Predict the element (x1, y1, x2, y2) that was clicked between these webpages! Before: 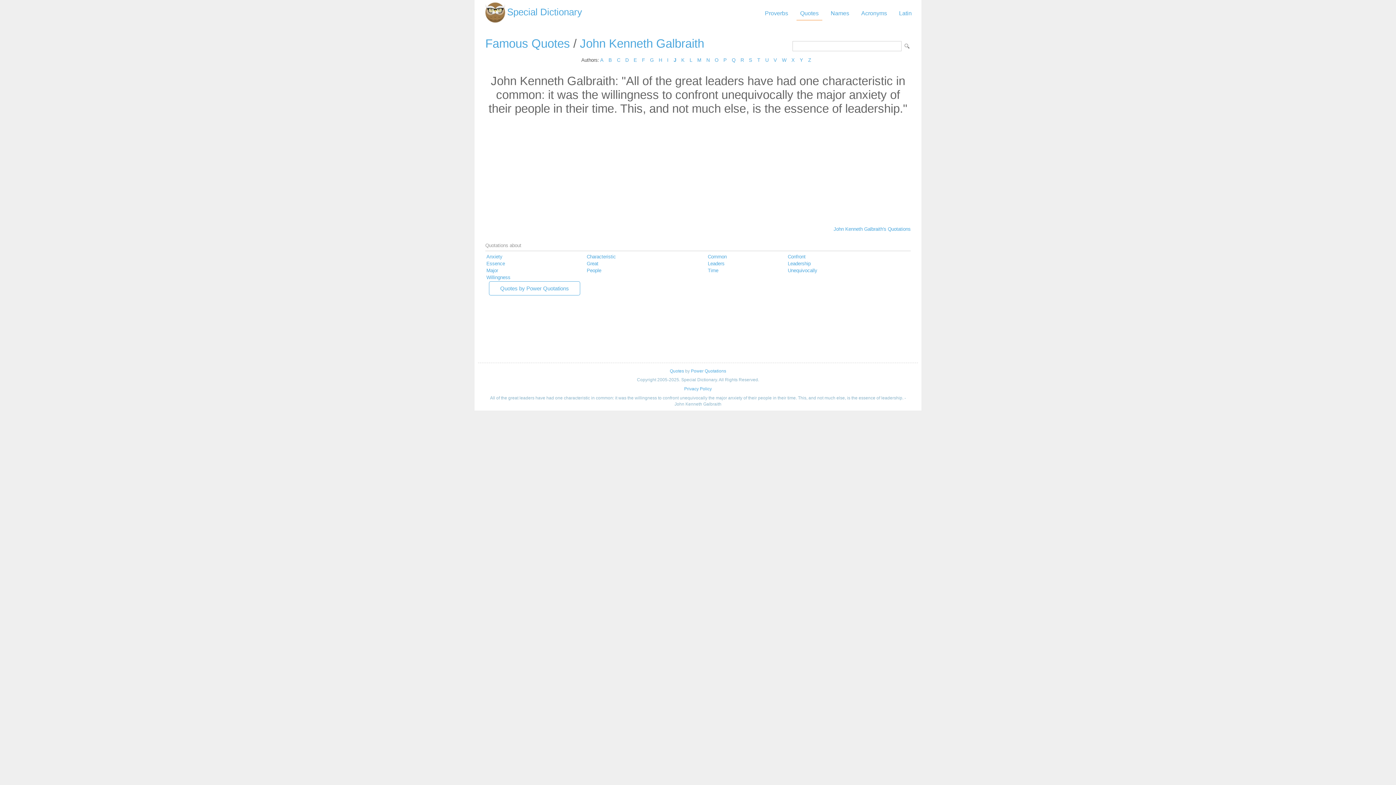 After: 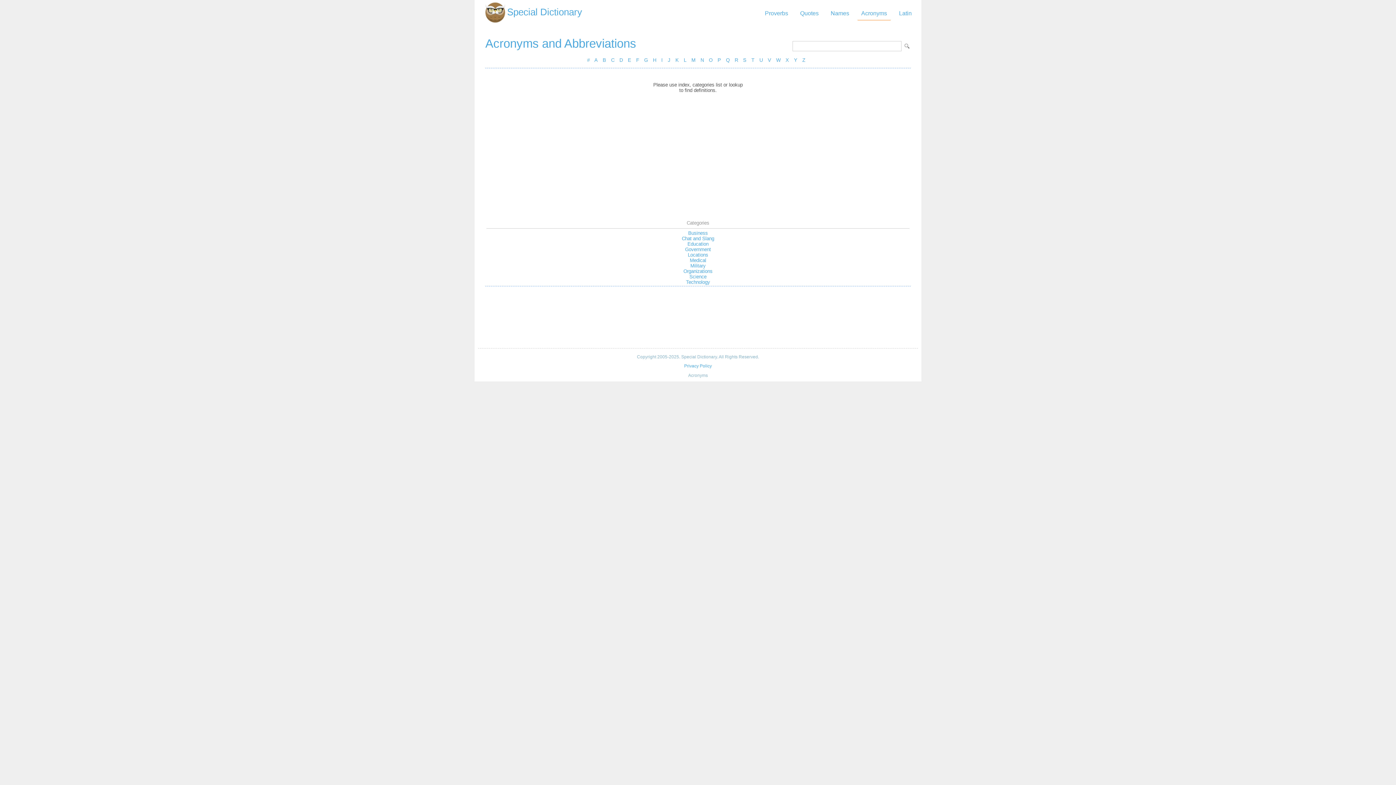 Action: label: Acronyms bbox: (857, 6, 890, 20)